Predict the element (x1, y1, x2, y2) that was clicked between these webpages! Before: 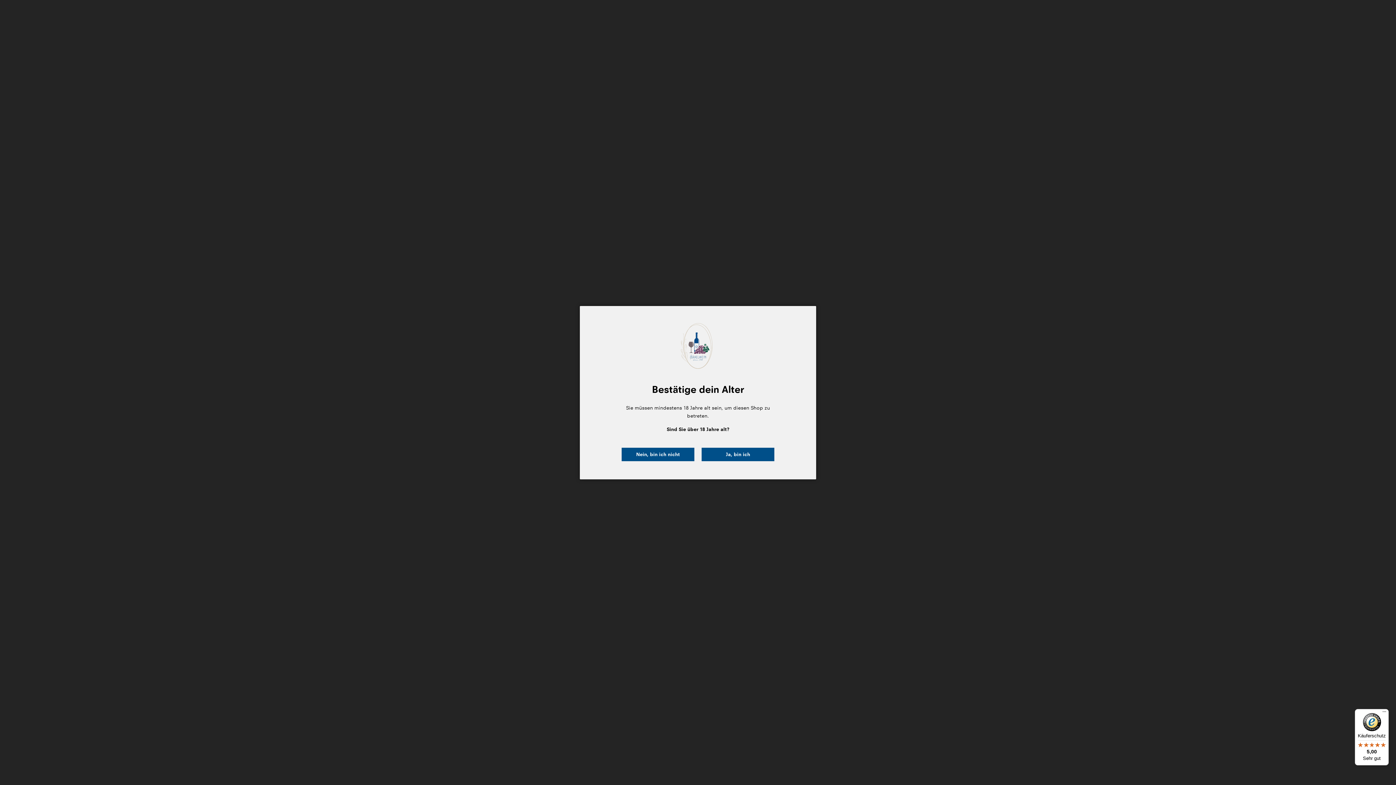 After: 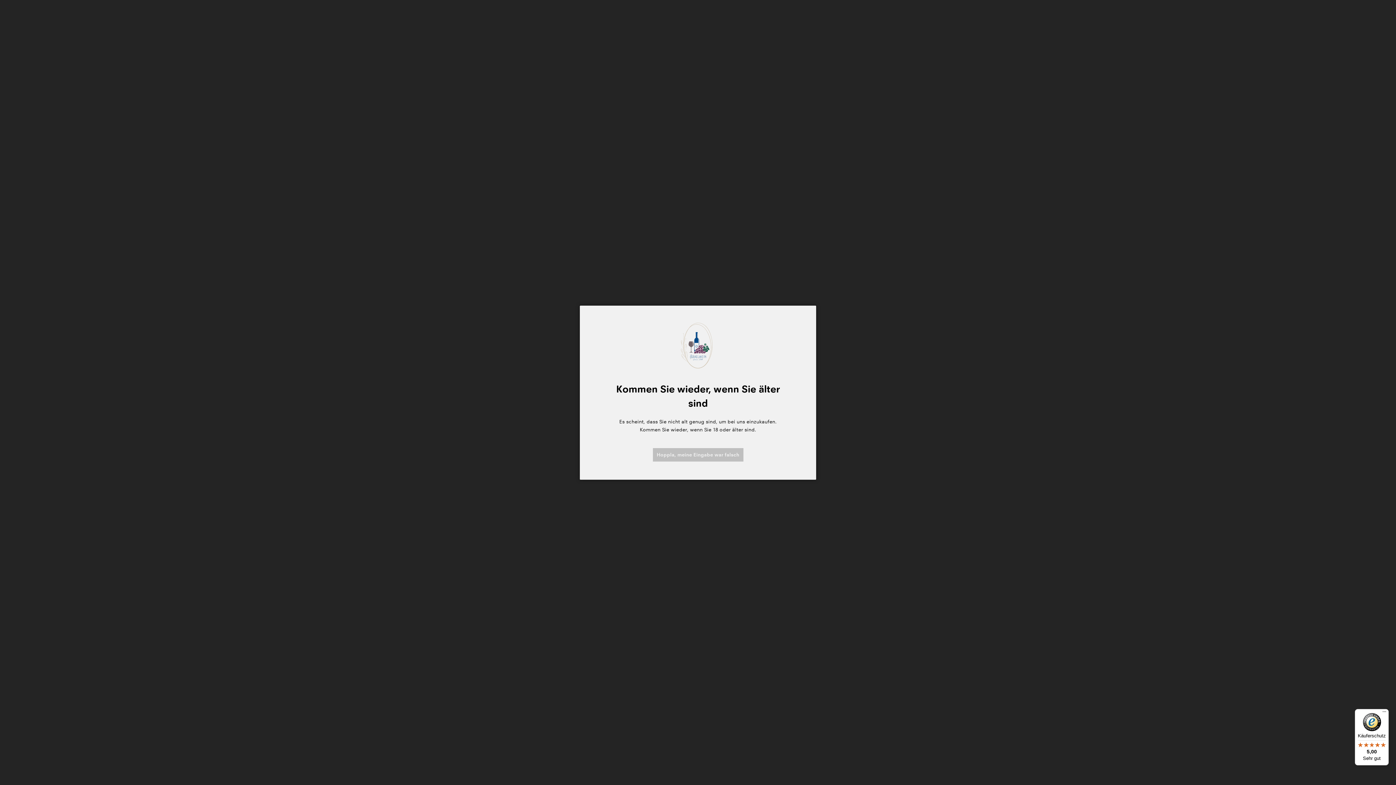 Action: bbox: (621, 447, 694, 461) label: Nein, bin ich nicht